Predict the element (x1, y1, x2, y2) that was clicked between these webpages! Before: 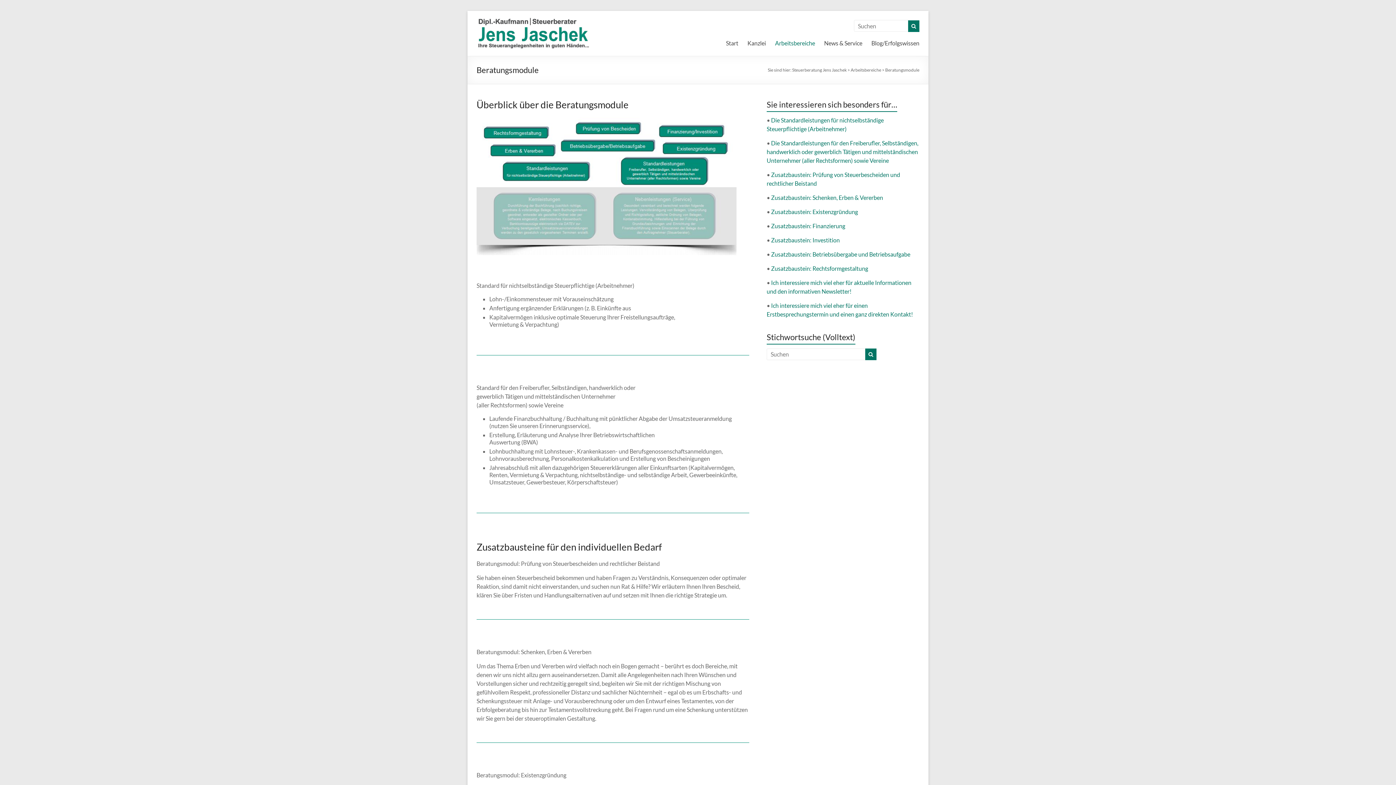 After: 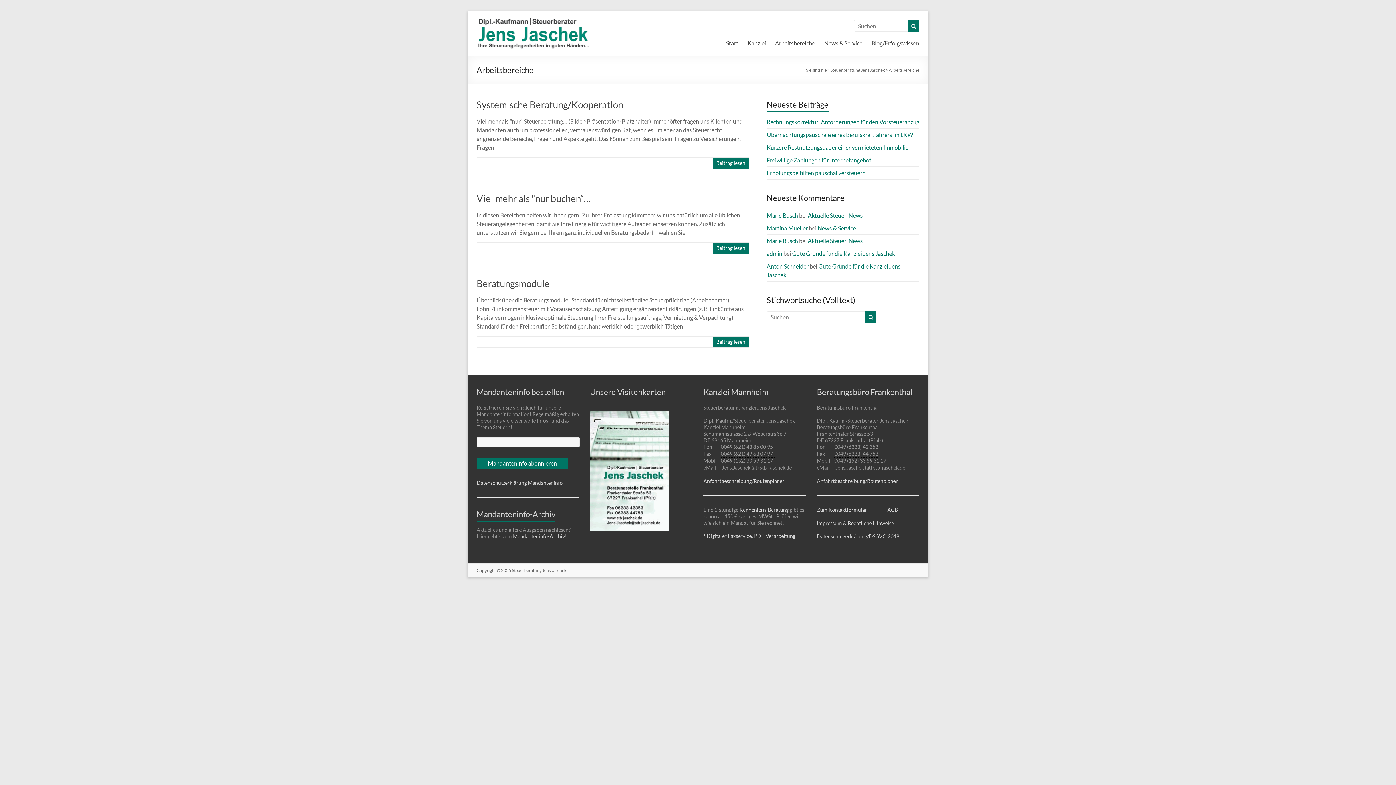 Action: label: Arbeitsbereiche bbox: (850, 67, 881, 72)